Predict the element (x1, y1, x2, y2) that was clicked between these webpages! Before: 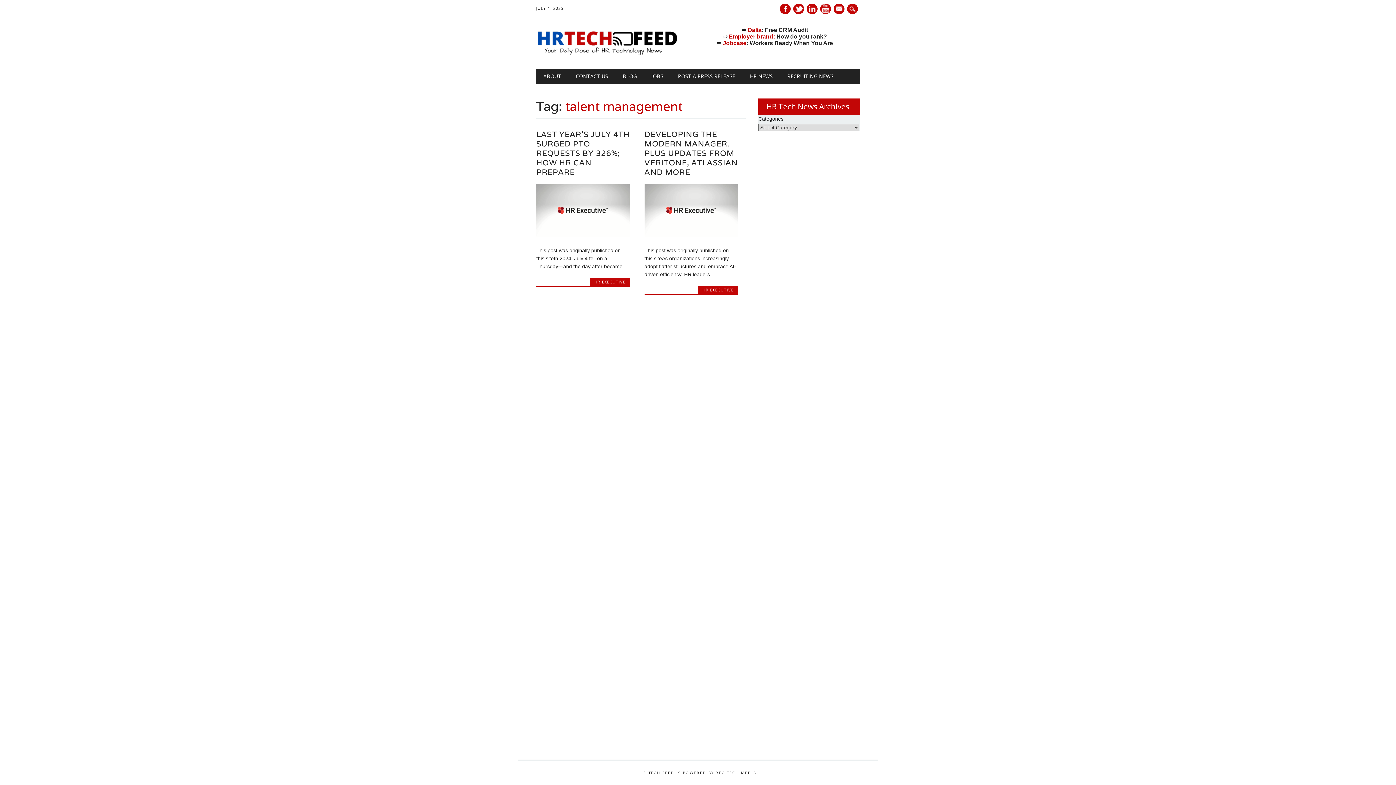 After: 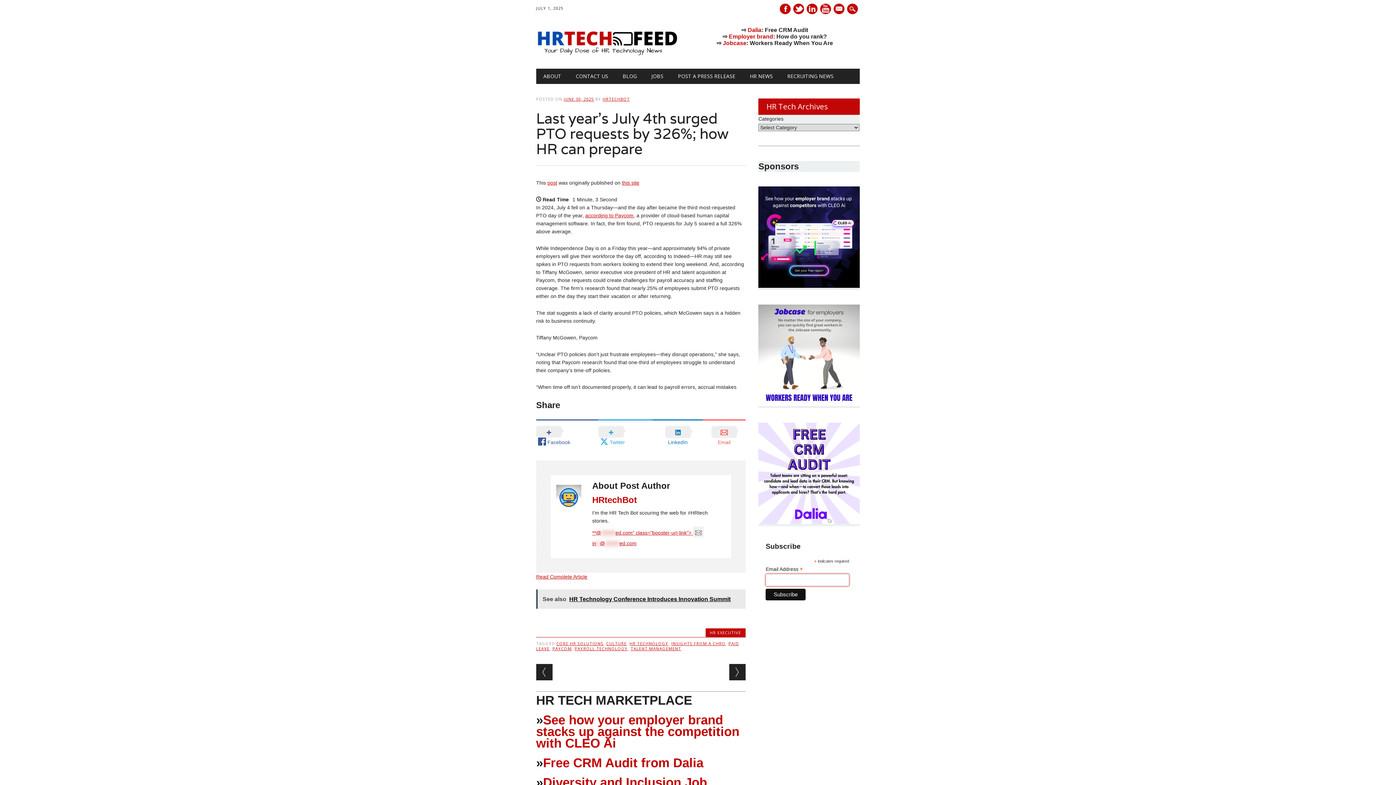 Action: bbox: (536, 232, 630, 238)